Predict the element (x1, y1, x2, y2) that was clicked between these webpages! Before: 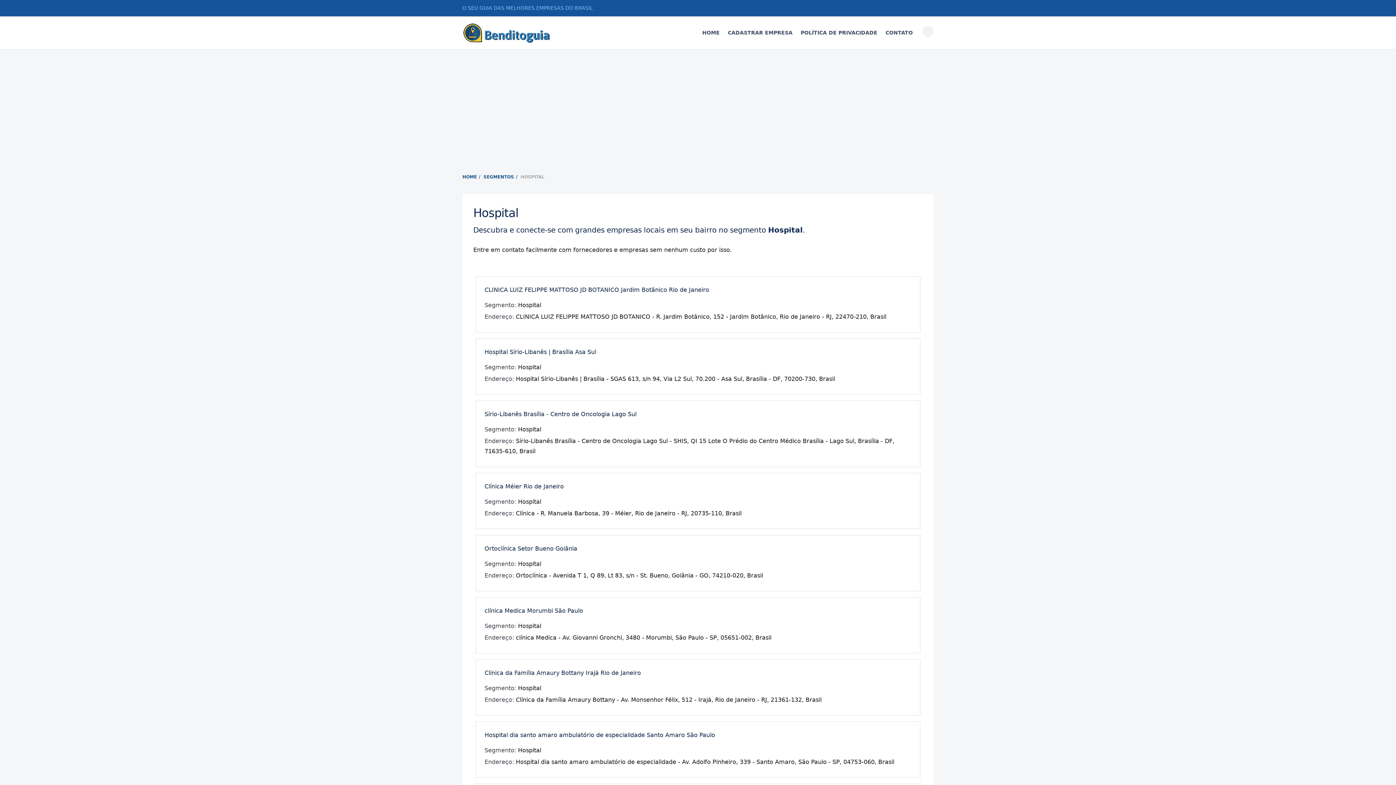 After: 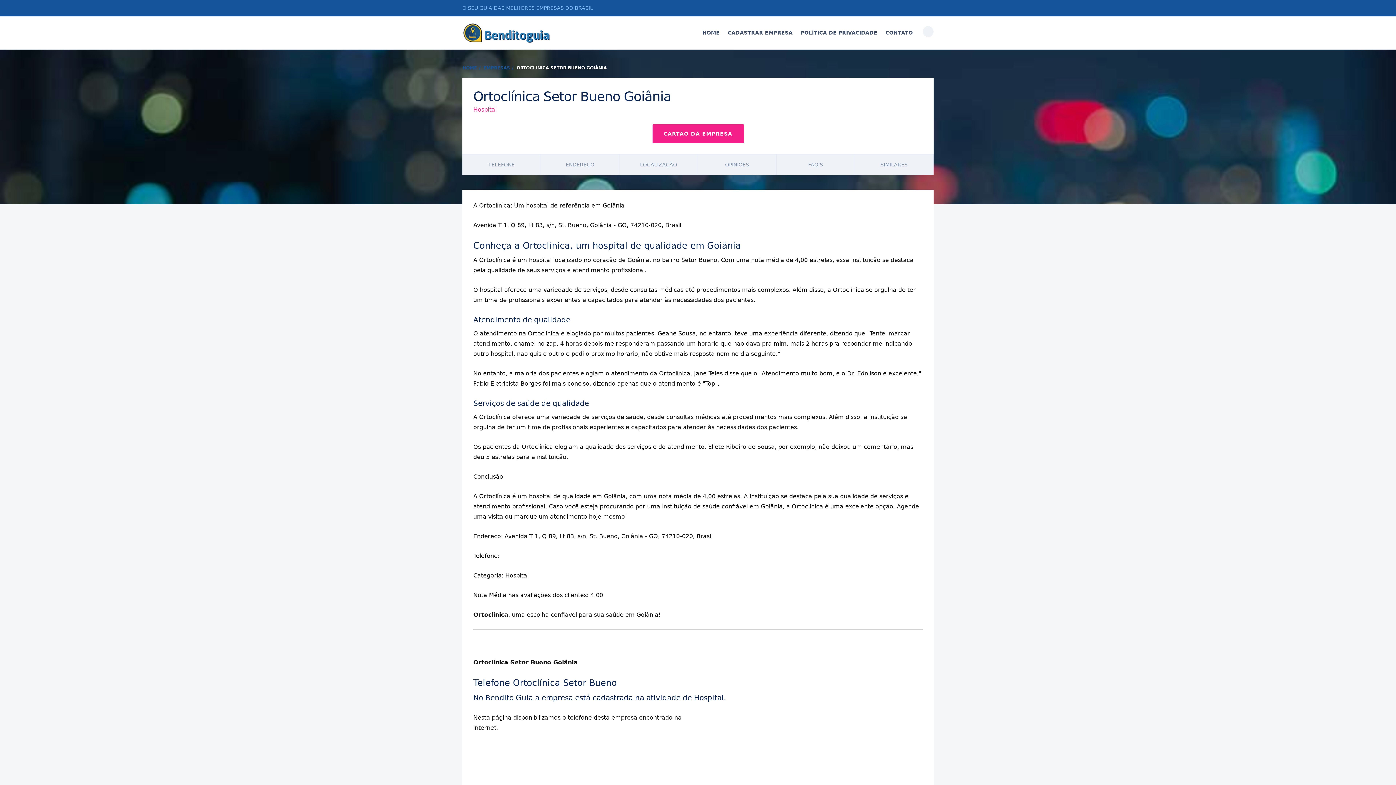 Action: label: Ortoclínica Setor Bueno Goiânia bbox: (484, 544, 911, 553)